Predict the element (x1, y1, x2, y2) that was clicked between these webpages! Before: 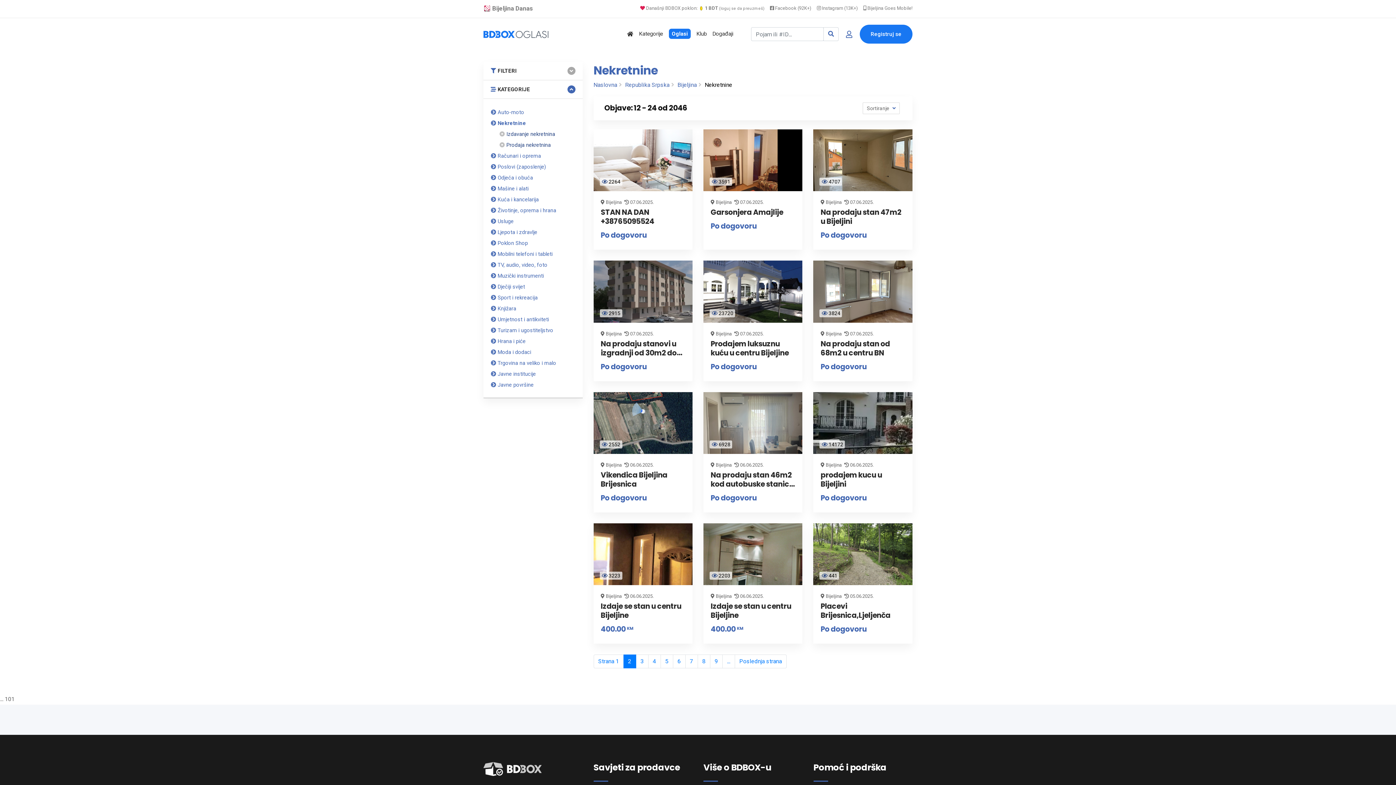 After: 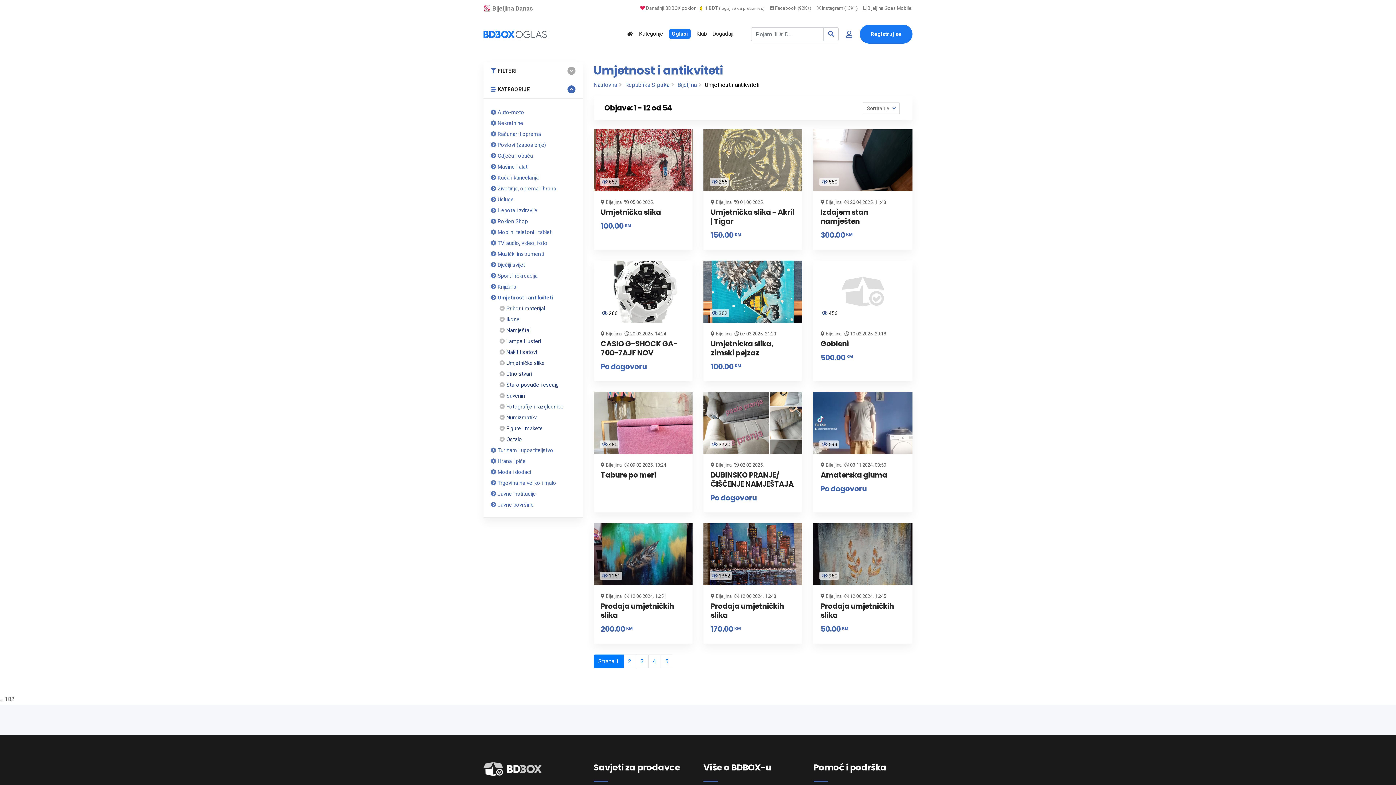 Action: label:  Umjetnost i antikviteti bbox: (490, 314, 575, 325)